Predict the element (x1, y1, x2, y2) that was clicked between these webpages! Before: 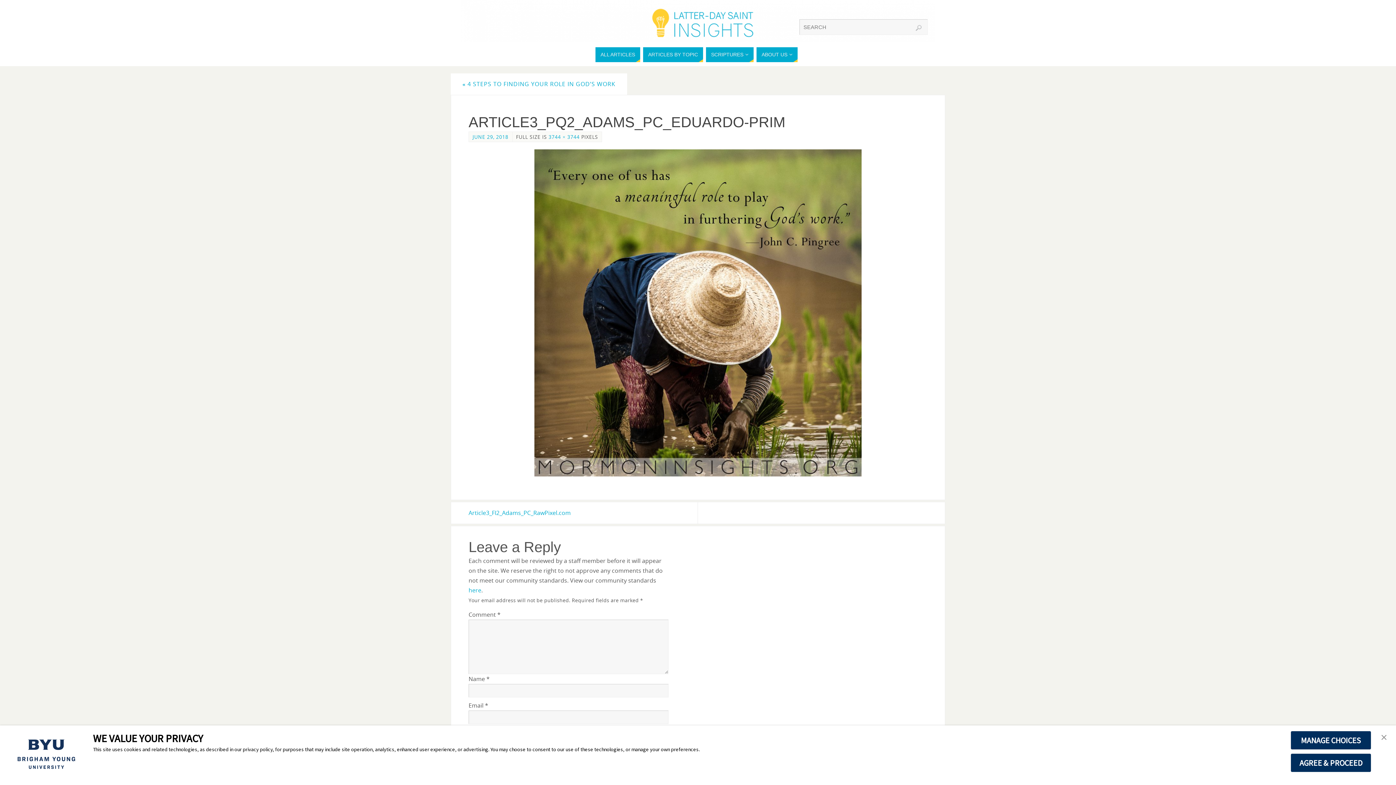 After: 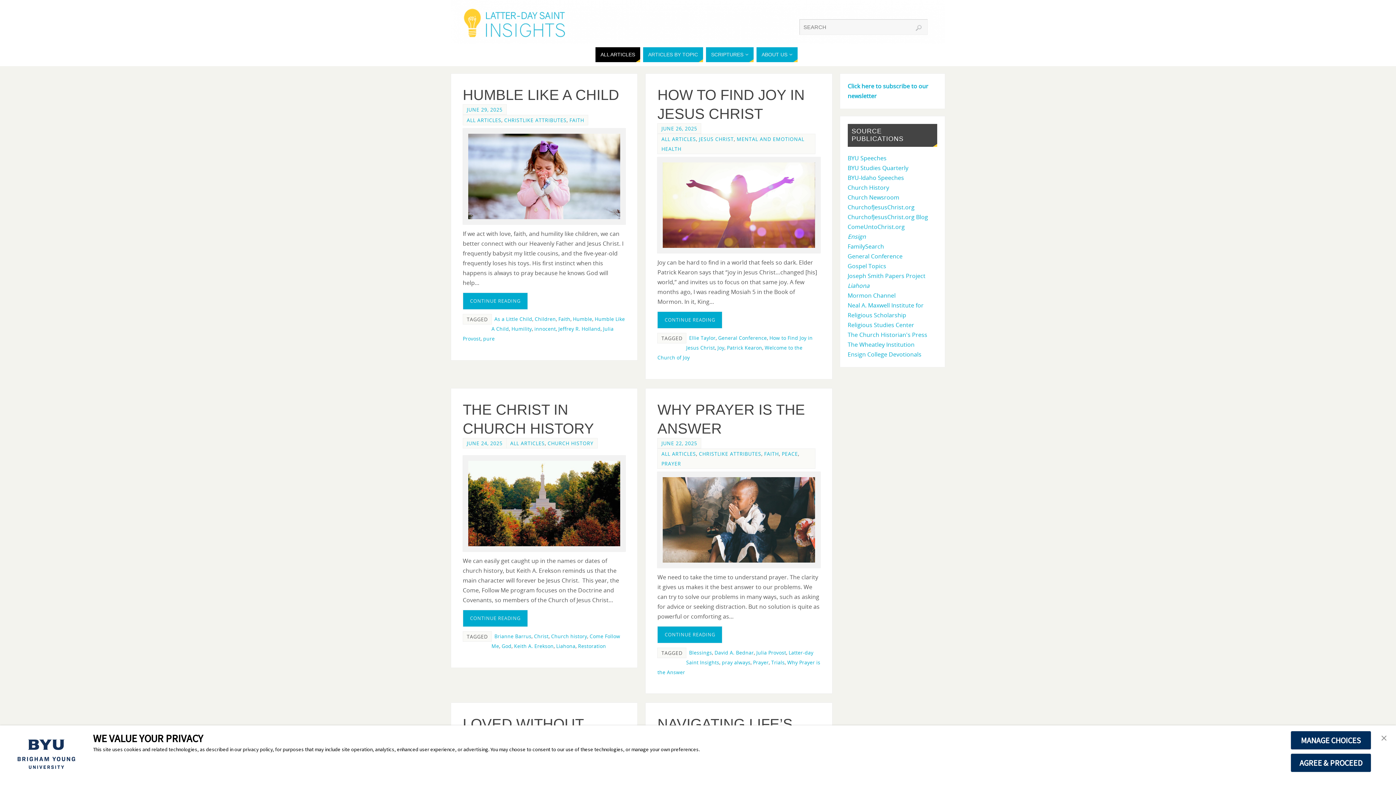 Action: bbox: (595, 47, 640, 62) label: ALL ARTICLES